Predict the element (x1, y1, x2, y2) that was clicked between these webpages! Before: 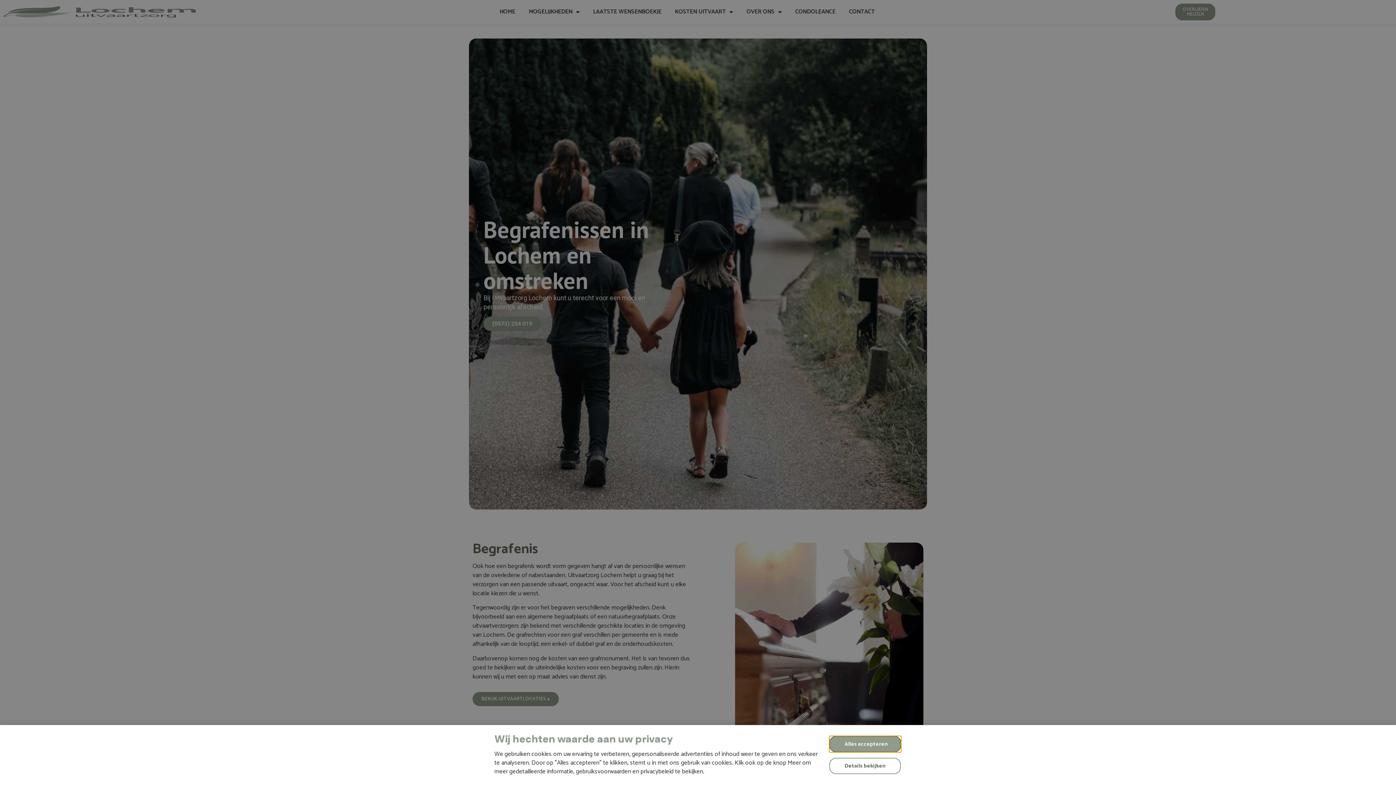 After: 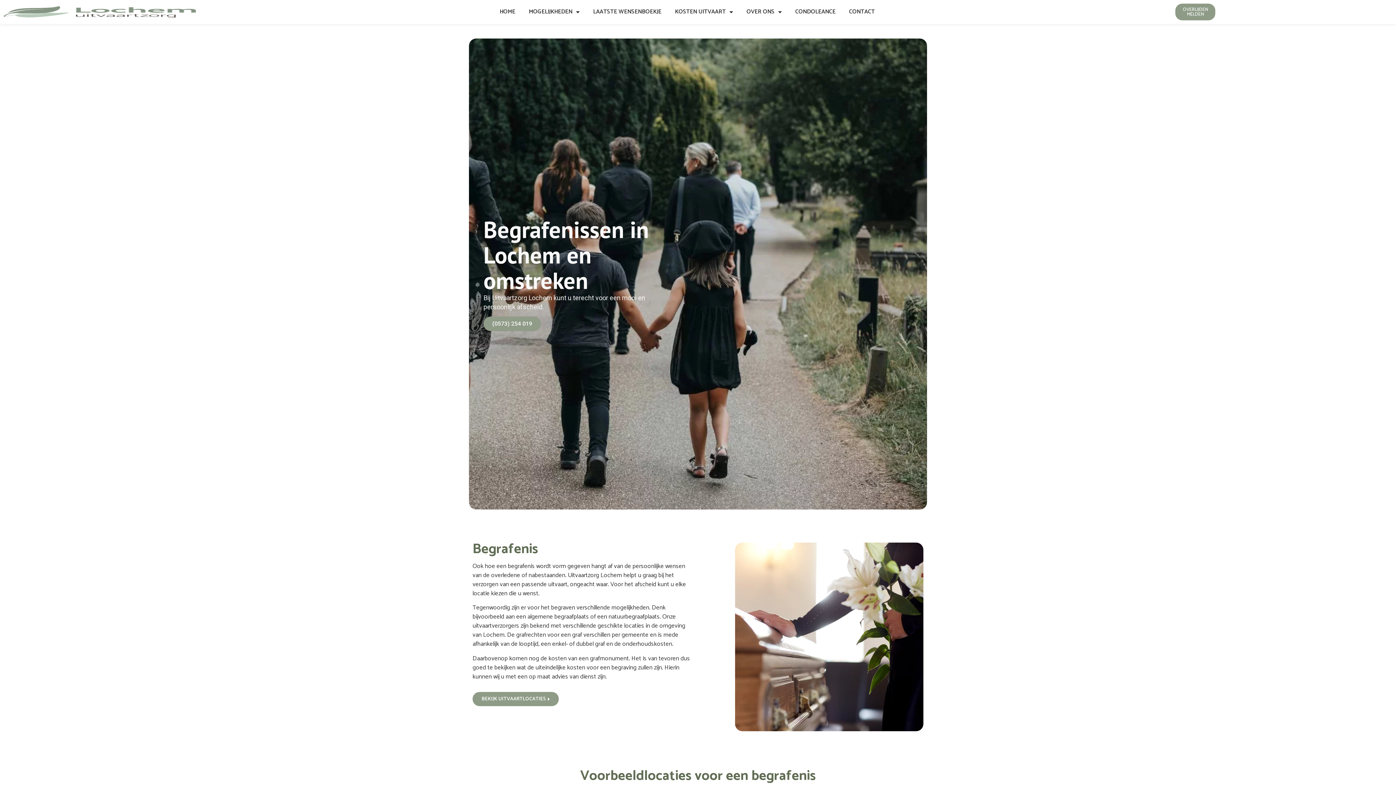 Action: bbox: (829, 736, 901, 752) label: Alles accepteren